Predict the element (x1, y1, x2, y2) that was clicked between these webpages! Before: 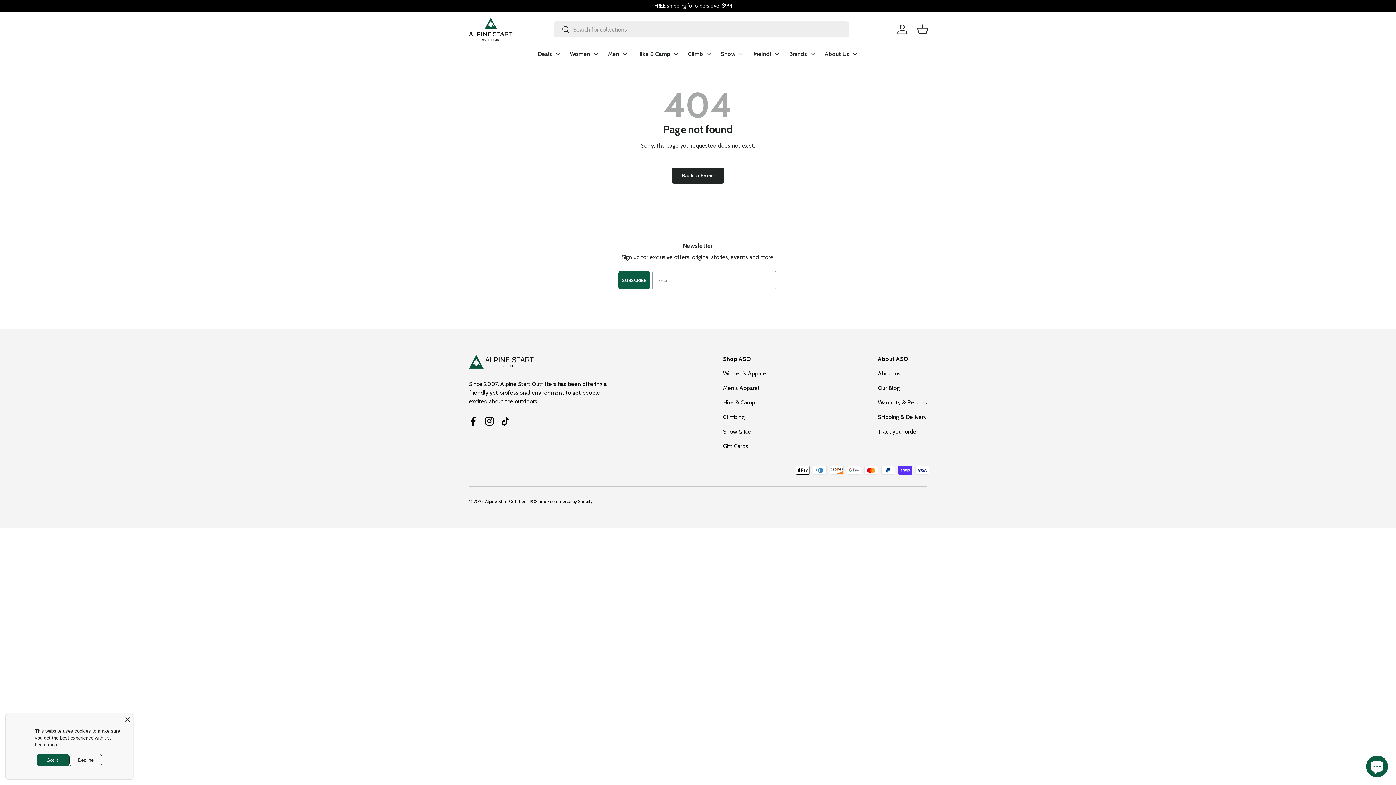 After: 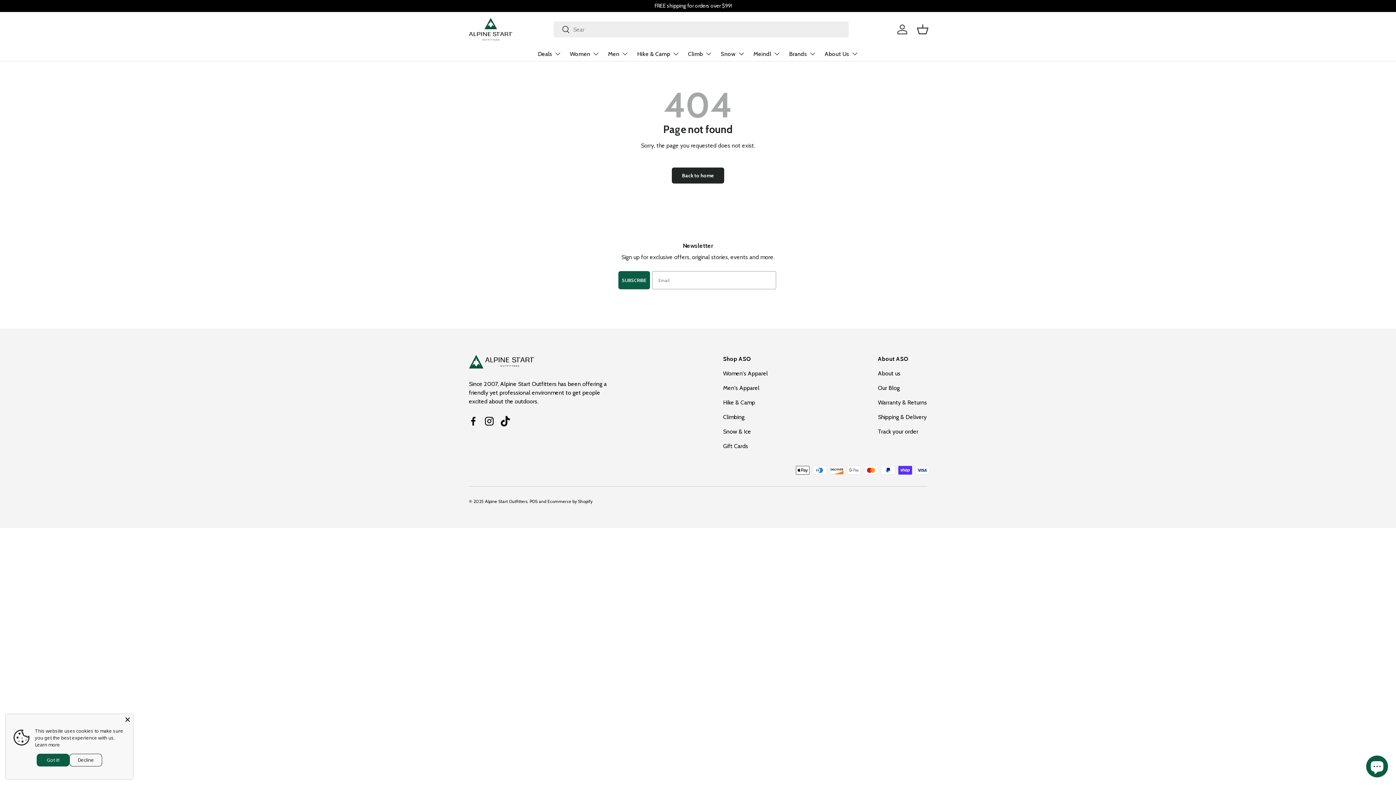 Action: label: TikTok bbox: (497, 413, 513, 429)